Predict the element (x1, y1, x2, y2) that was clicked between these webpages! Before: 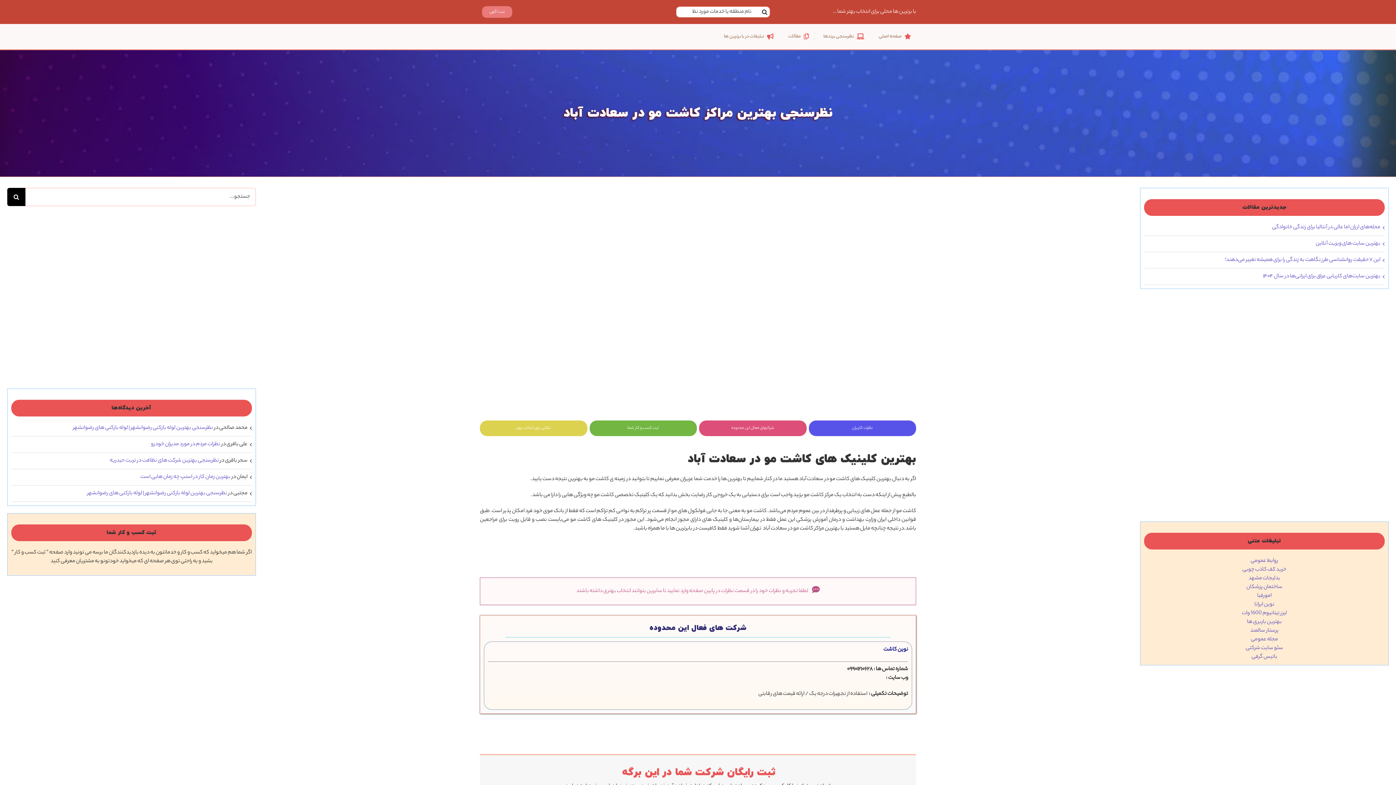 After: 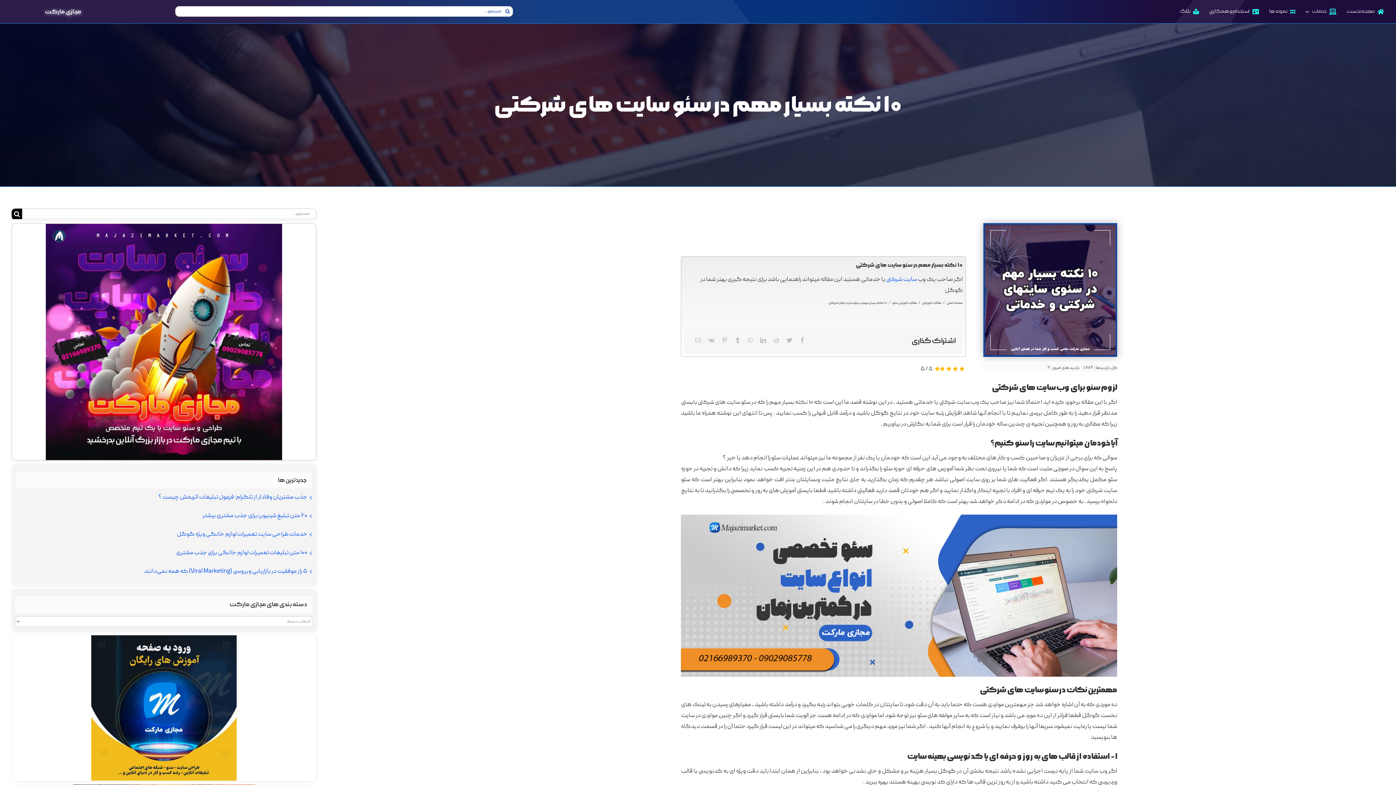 Action: label: سئو سایت شرکتی bbox: (1246, 644, 1283, 653)